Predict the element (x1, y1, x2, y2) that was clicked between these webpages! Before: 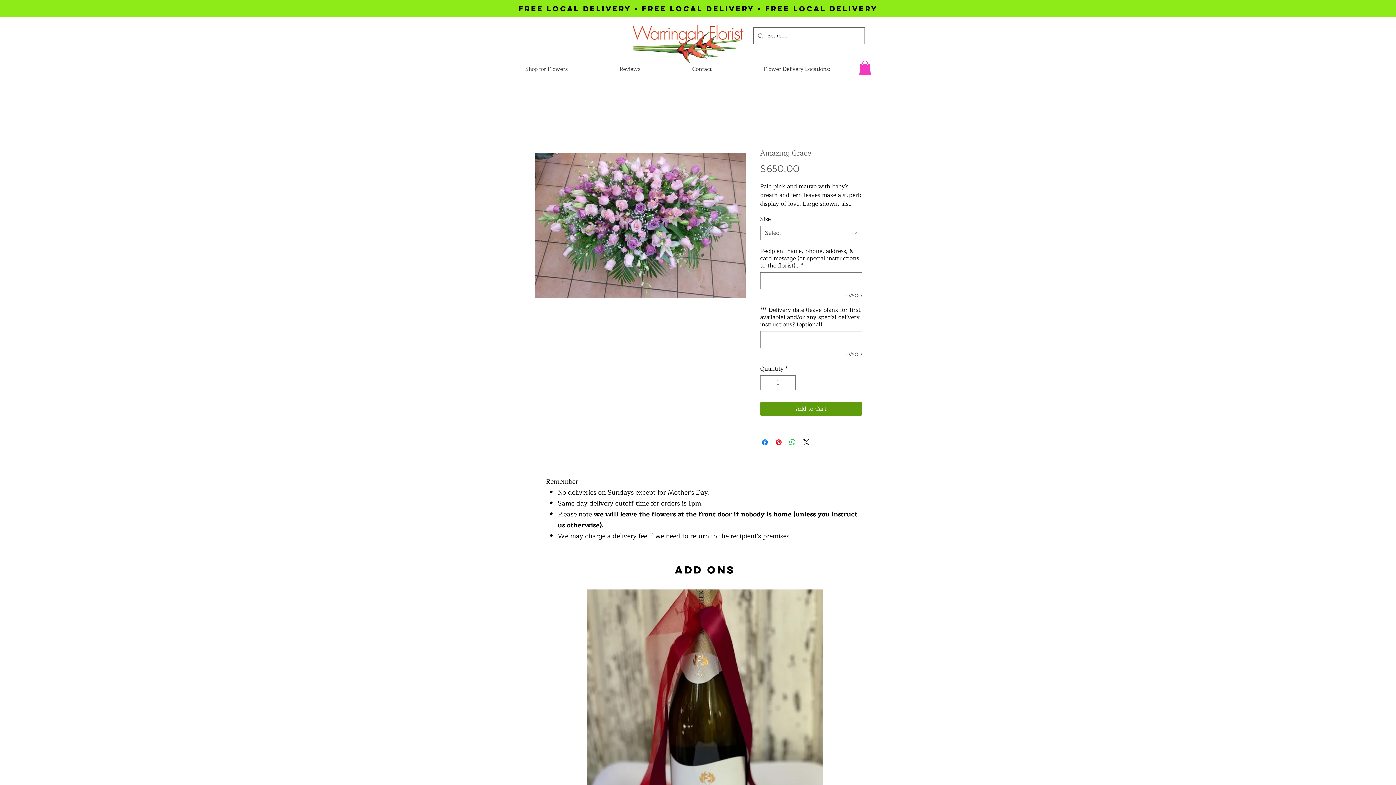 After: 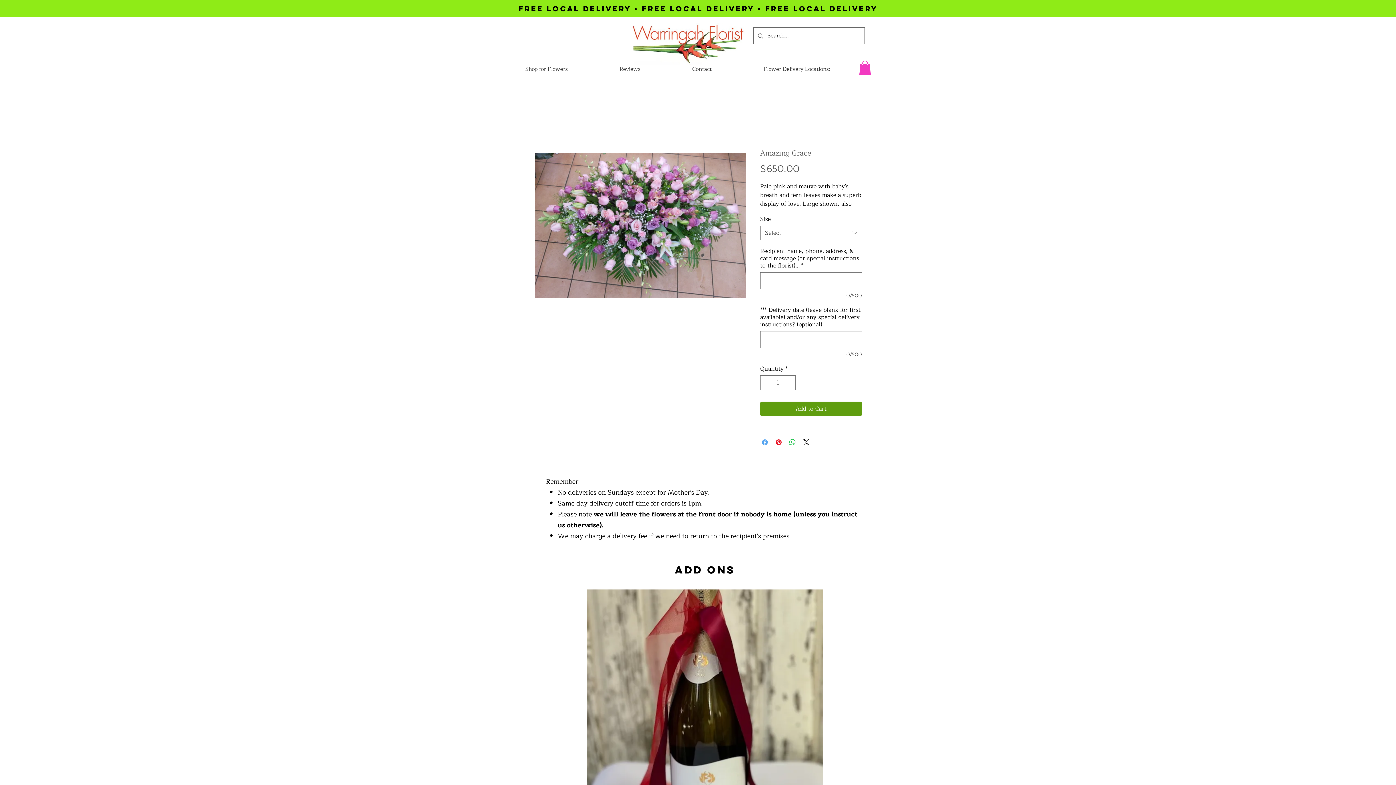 Action: bbox: (760, 438, 769, 447) label: Share on Facebook